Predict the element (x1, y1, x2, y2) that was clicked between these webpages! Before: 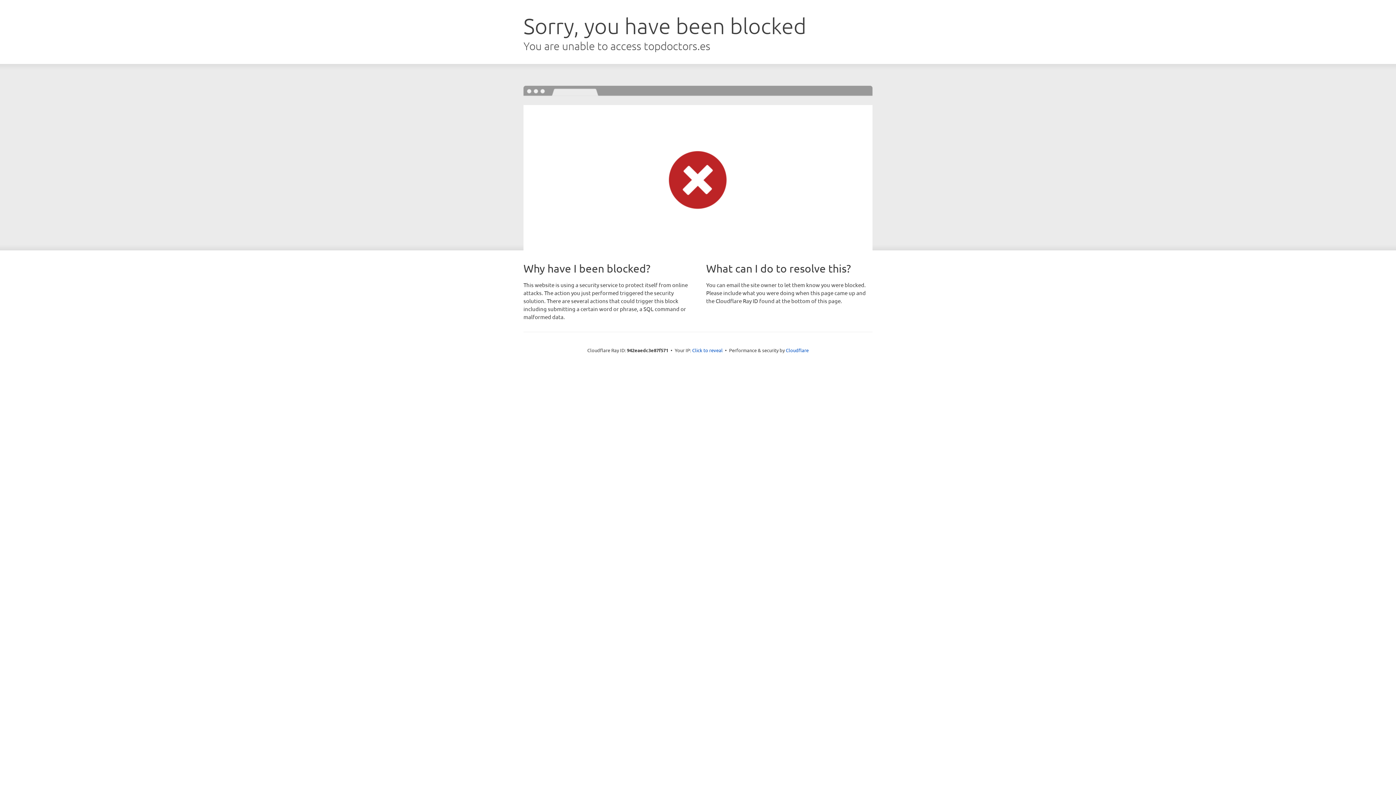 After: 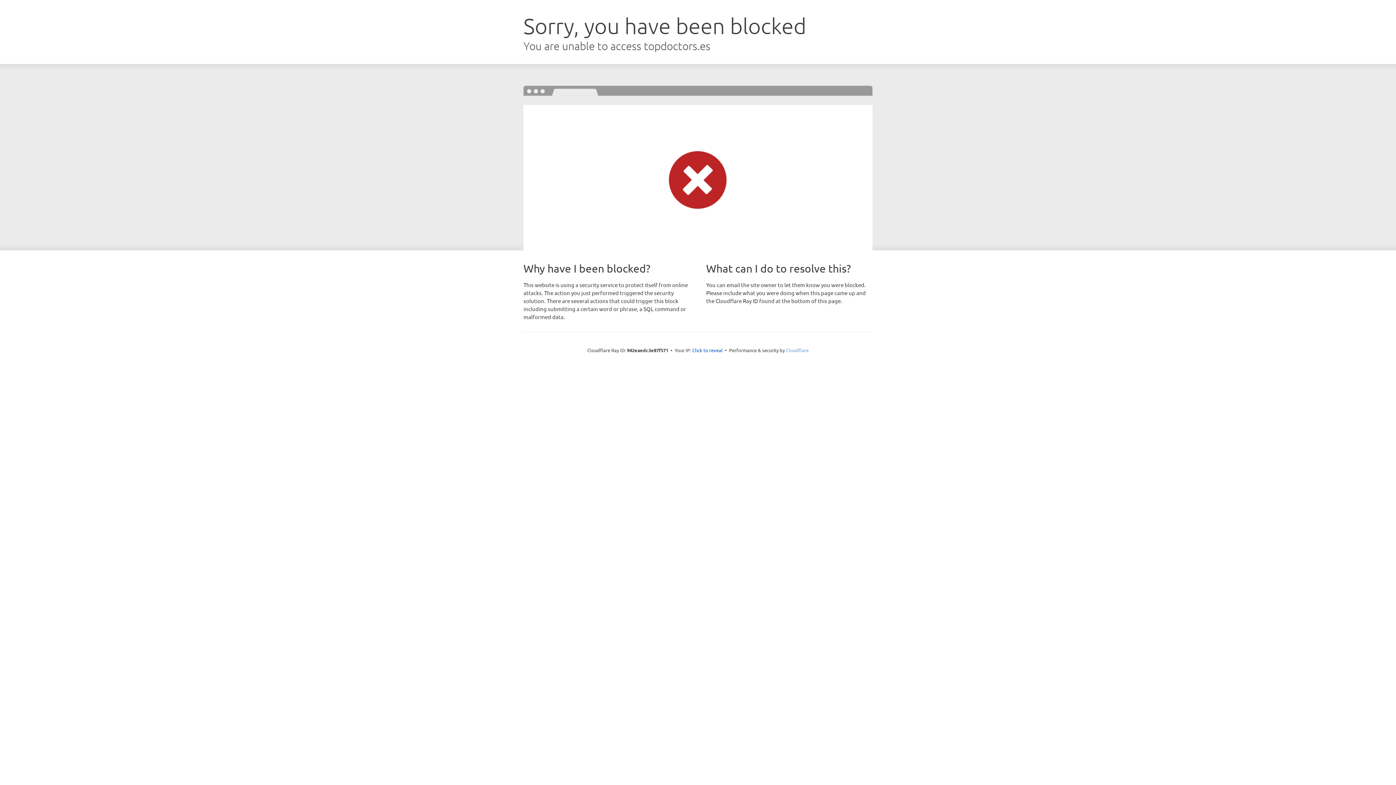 Action: label: Cloudflare bbox: (786, 347, 808, 353)